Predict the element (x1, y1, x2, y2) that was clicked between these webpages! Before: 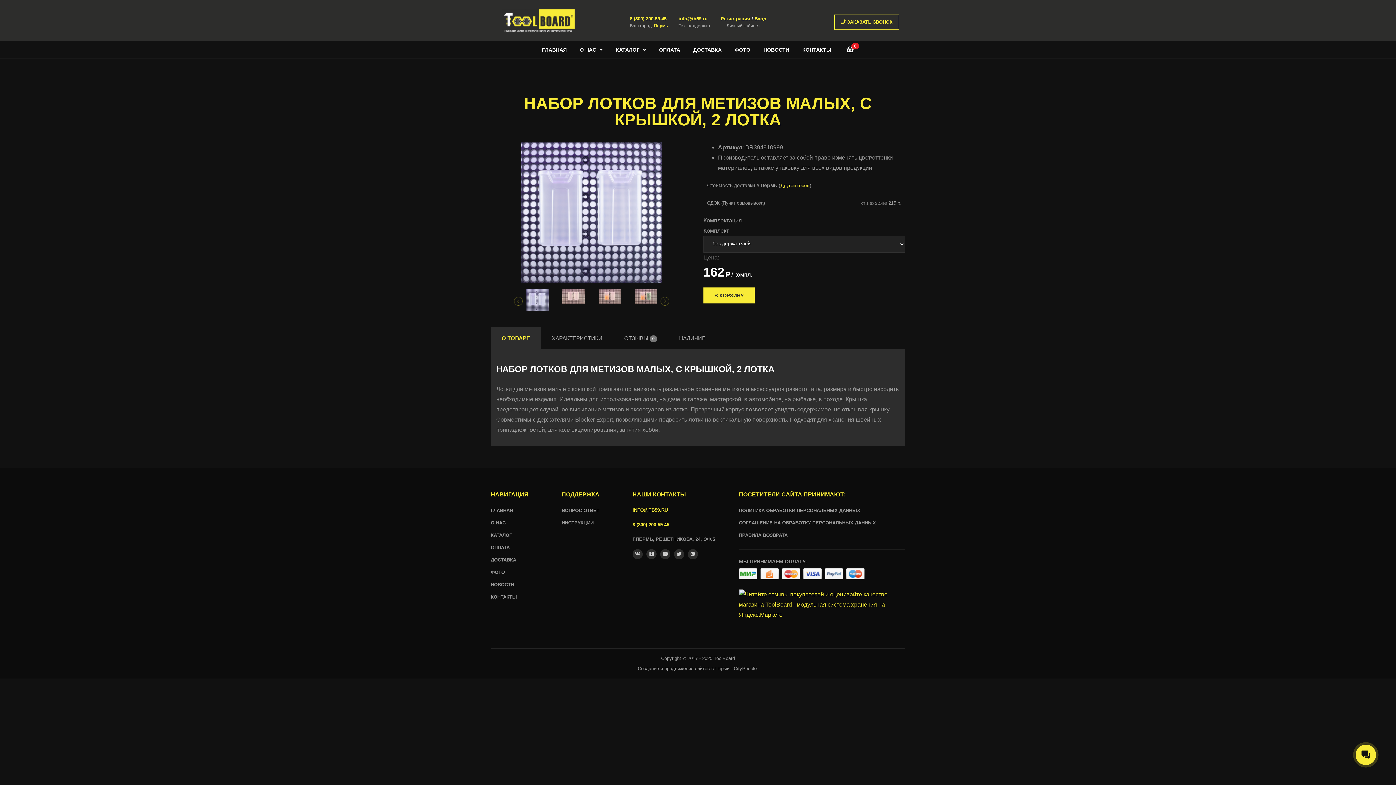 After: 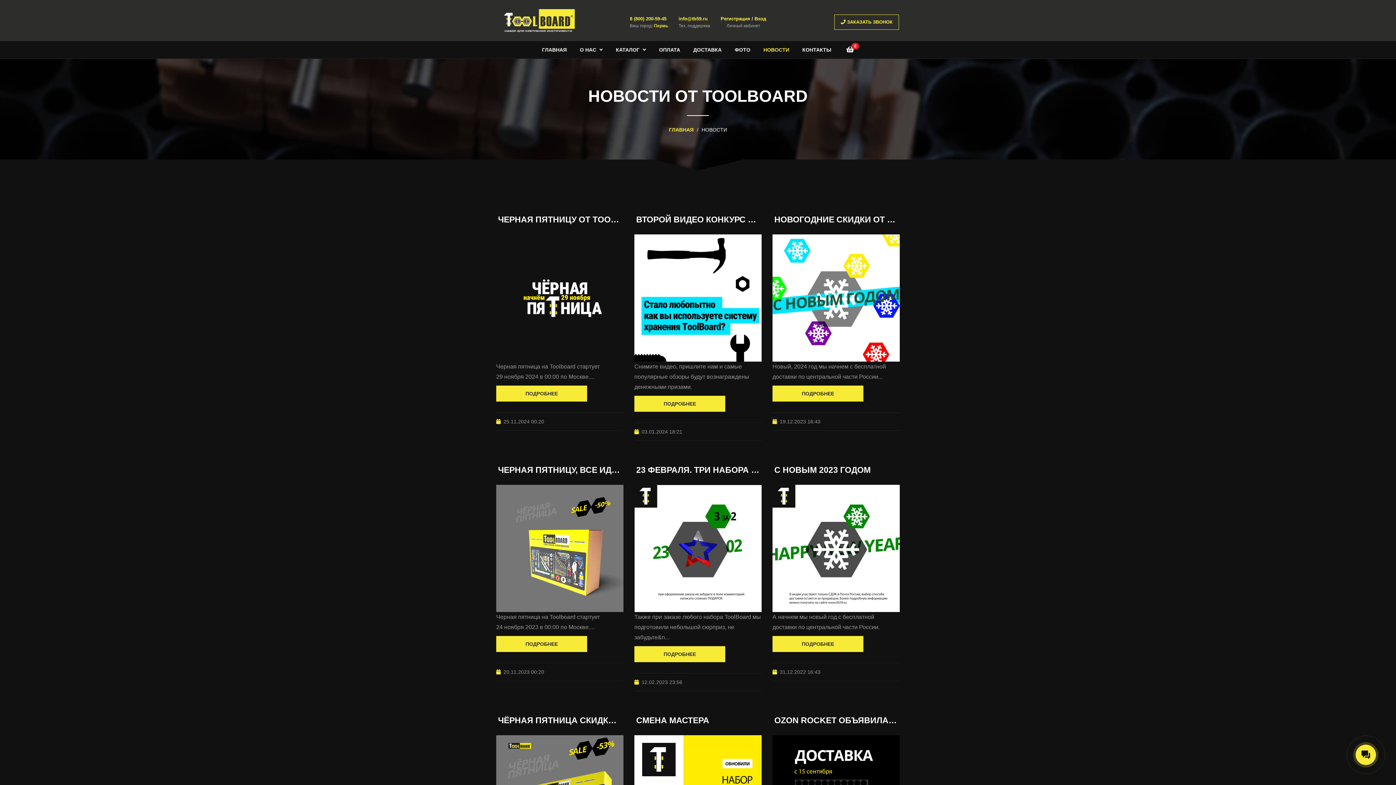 Action: bbox: (757, 41, 795, 58) label: НОВОСТИ